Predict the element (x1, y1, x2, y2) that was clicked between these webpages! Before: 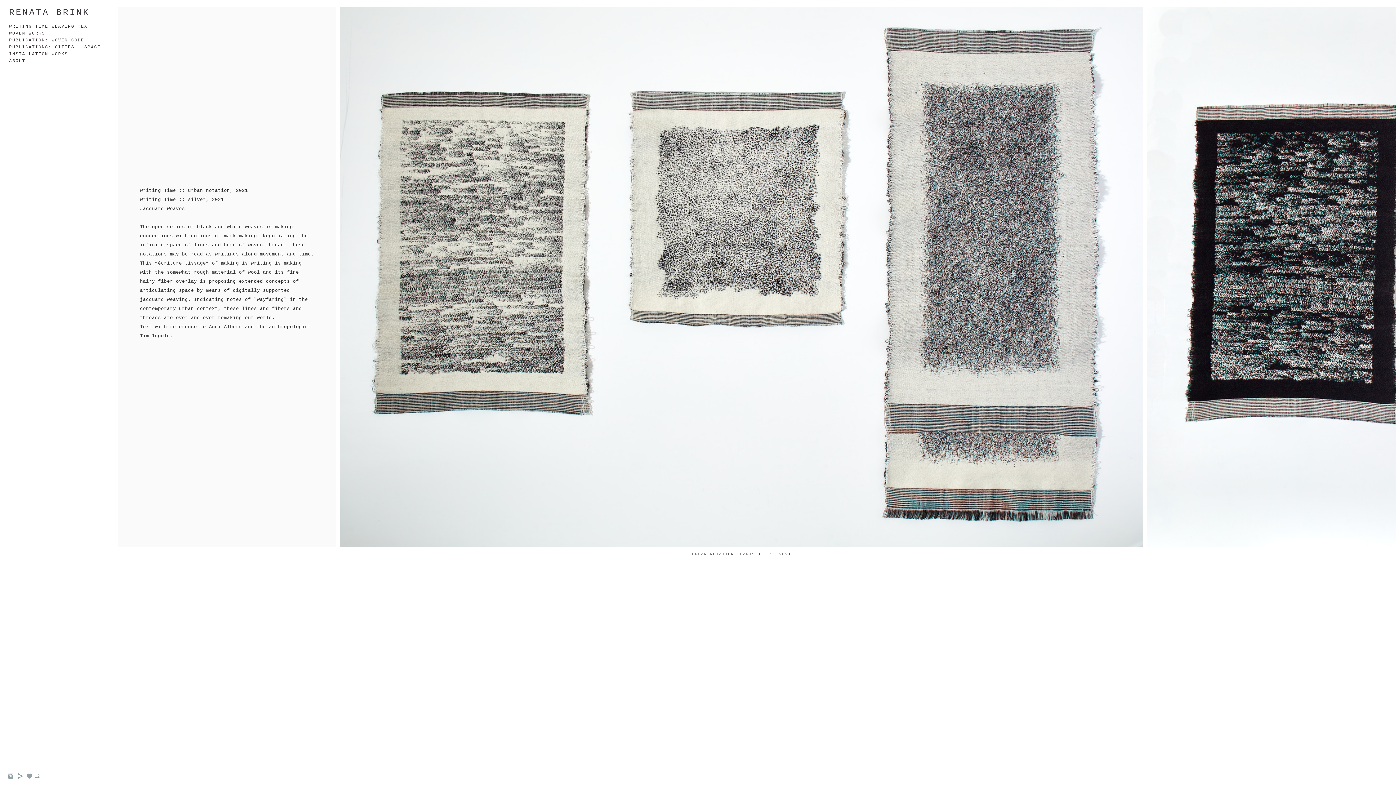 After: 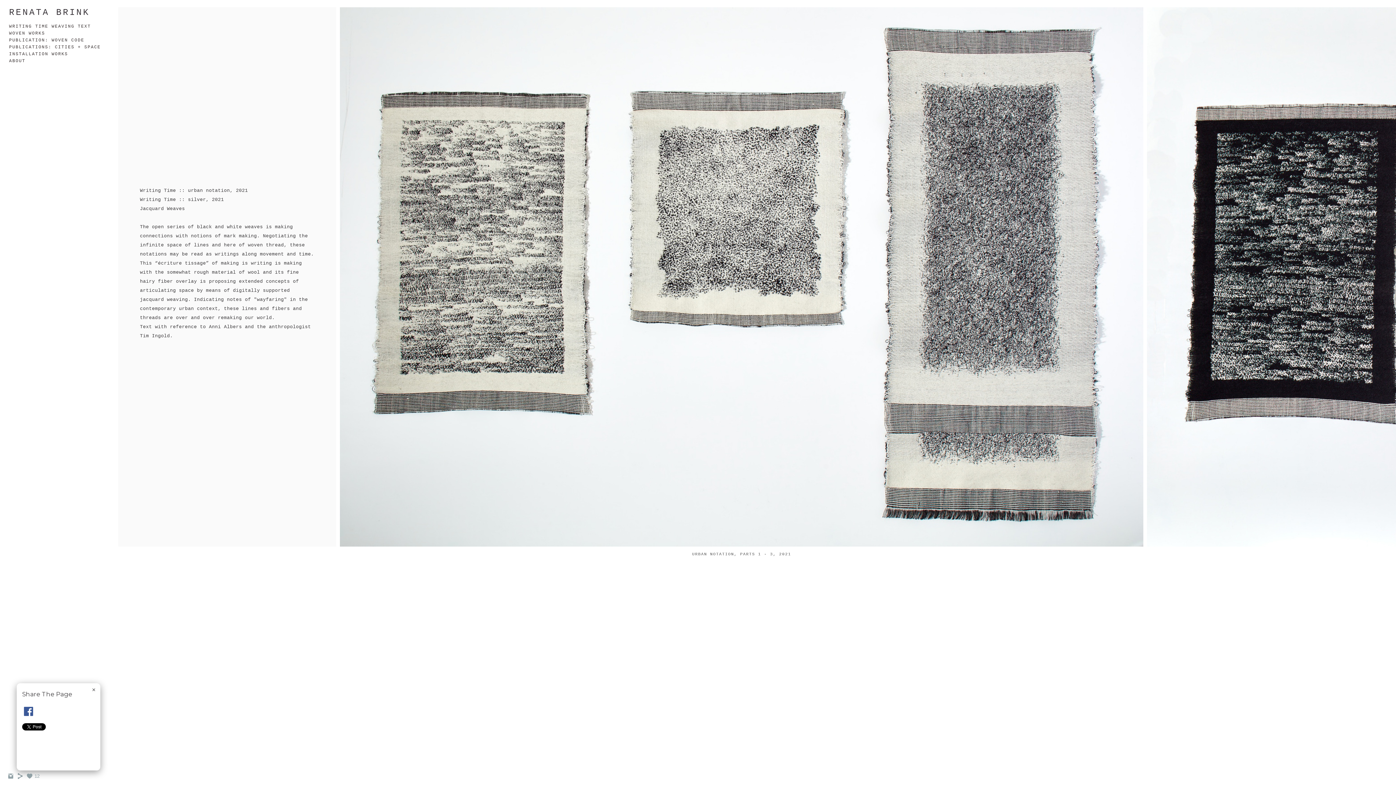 Action: bbox: (16, 775, 23, 781)